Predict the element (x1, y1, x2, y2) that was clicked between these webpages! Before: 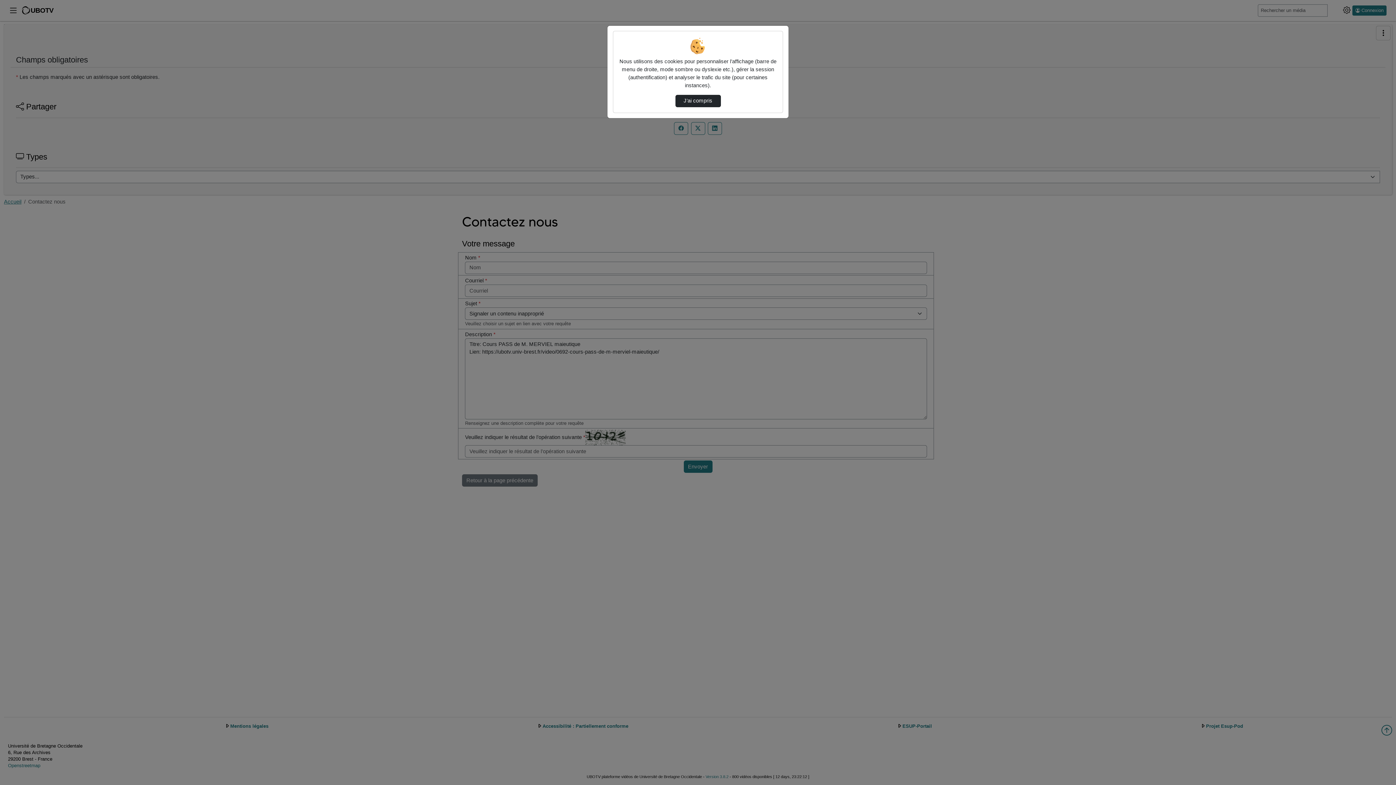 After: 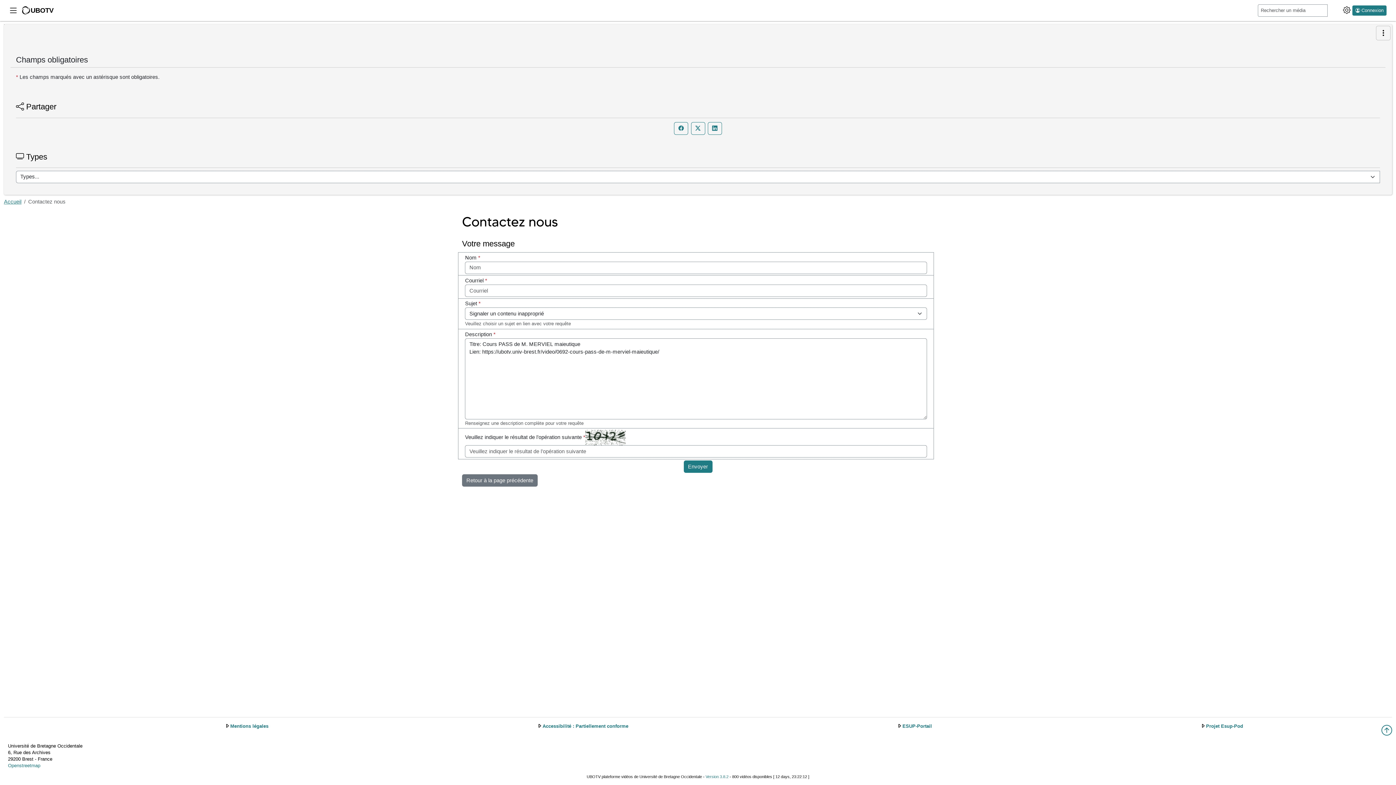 Action: label: J’ai compris bbox: (675, 94, 720, 107)